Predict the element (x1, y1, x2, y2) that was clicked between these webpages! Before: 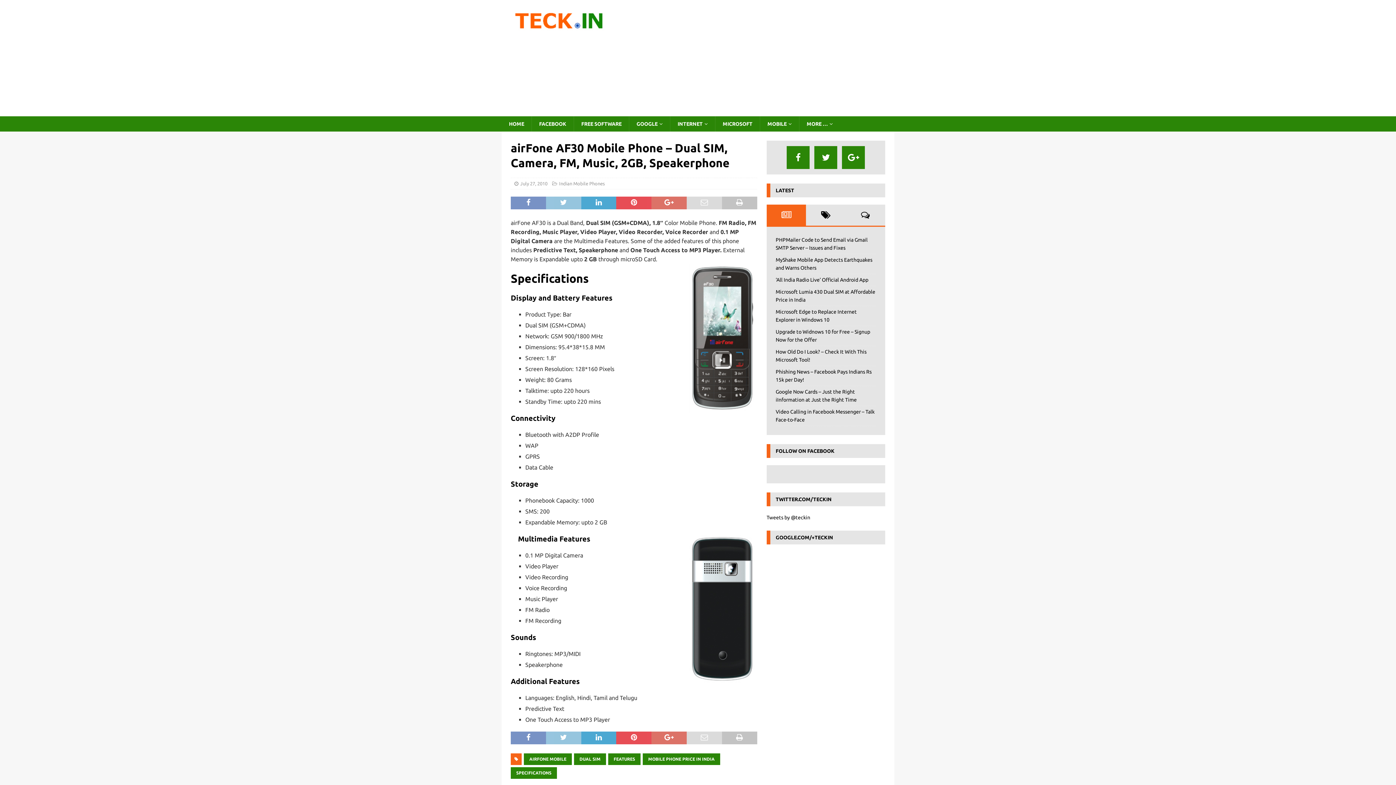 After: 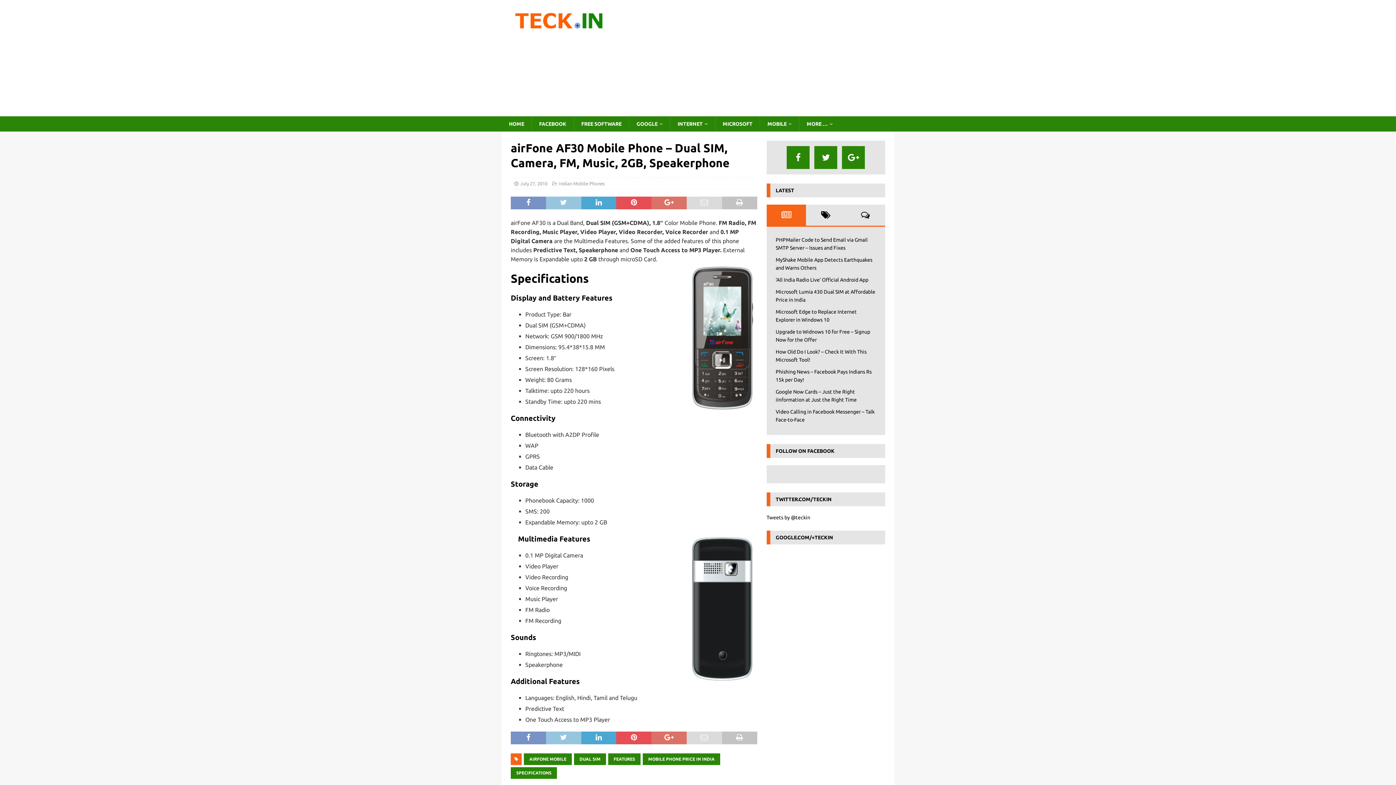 Action: bbox: (766, 204, 806, 225)